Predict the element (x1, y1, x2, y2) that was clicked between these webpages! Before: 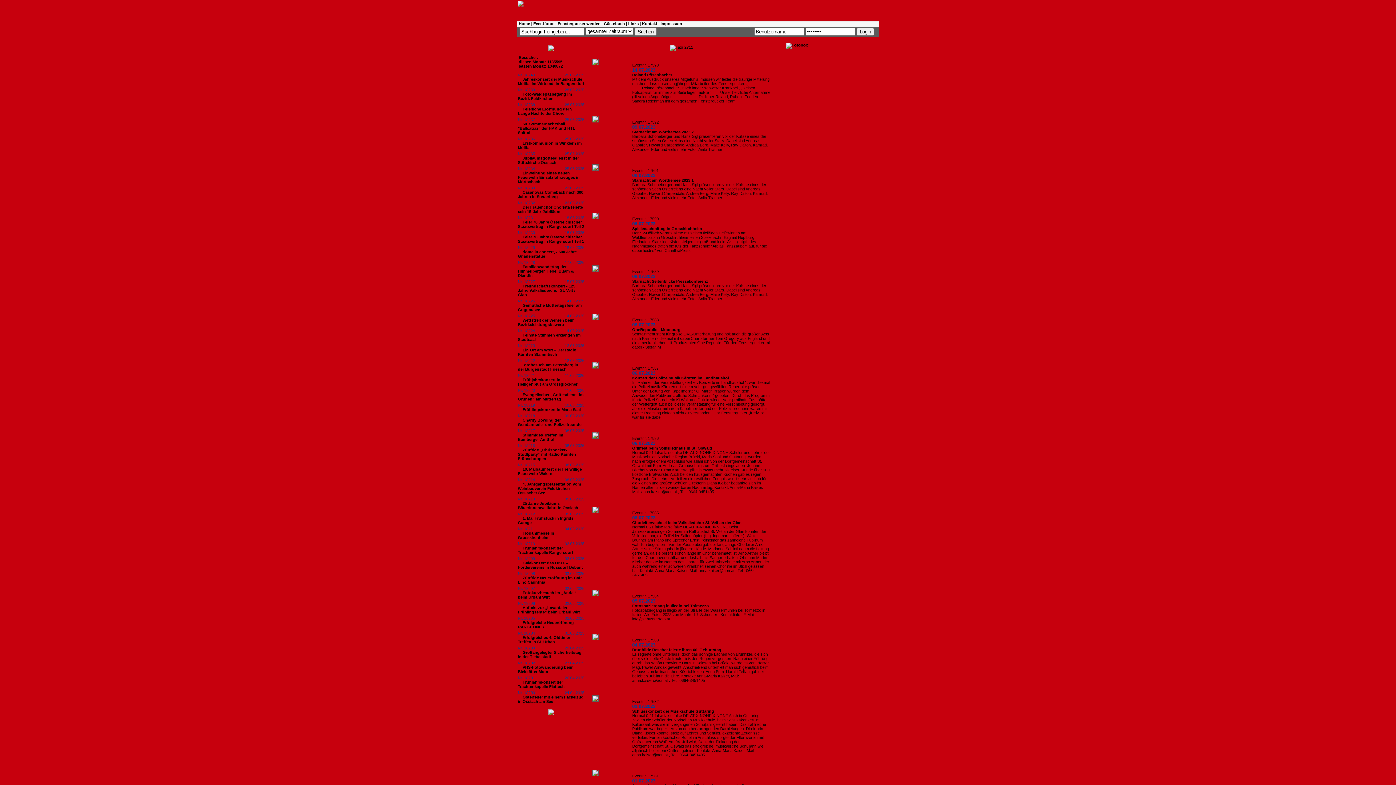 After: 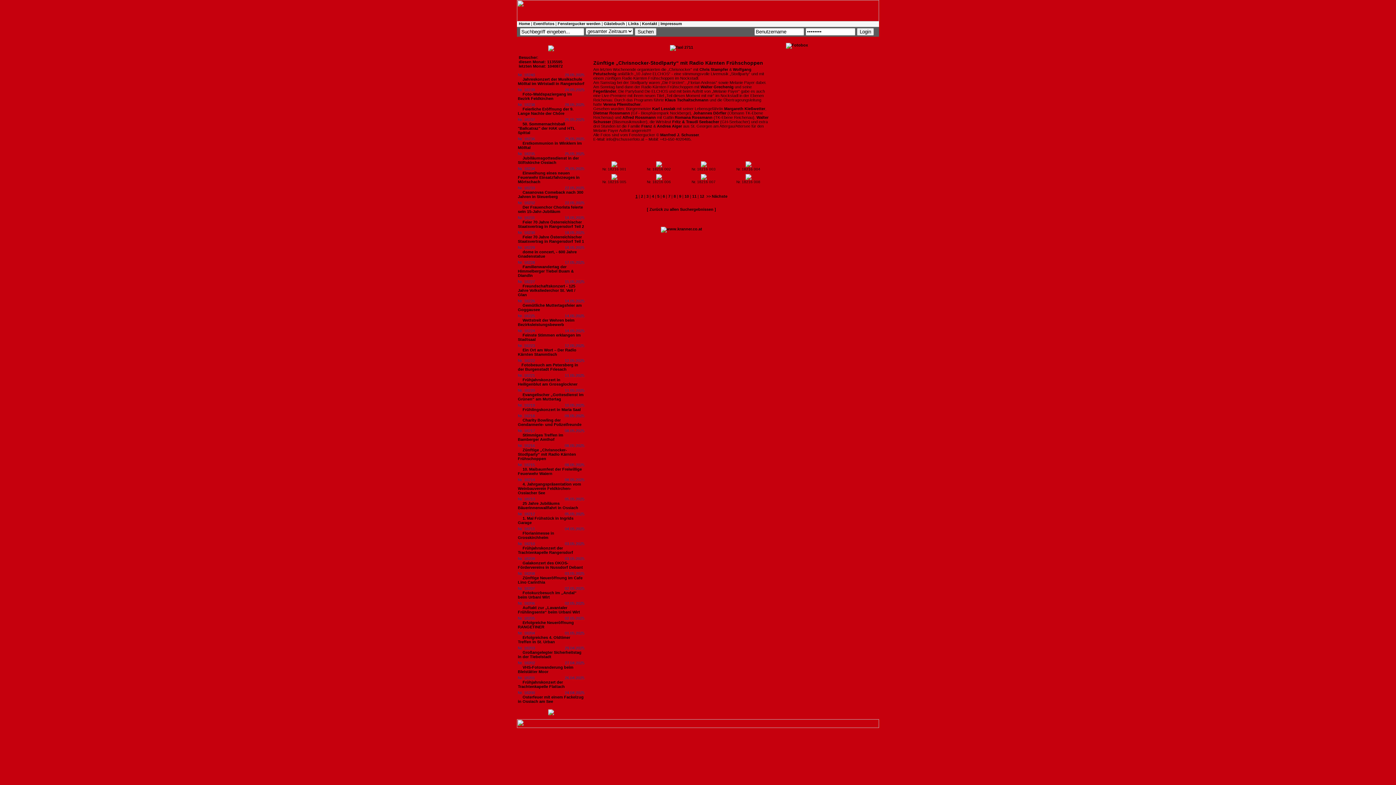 Action: bbox: (518, 448, 576, 461) label: Zünftige „Chrisnocker-Stodlparty“ mit Radio Kärnten Frühschoppen